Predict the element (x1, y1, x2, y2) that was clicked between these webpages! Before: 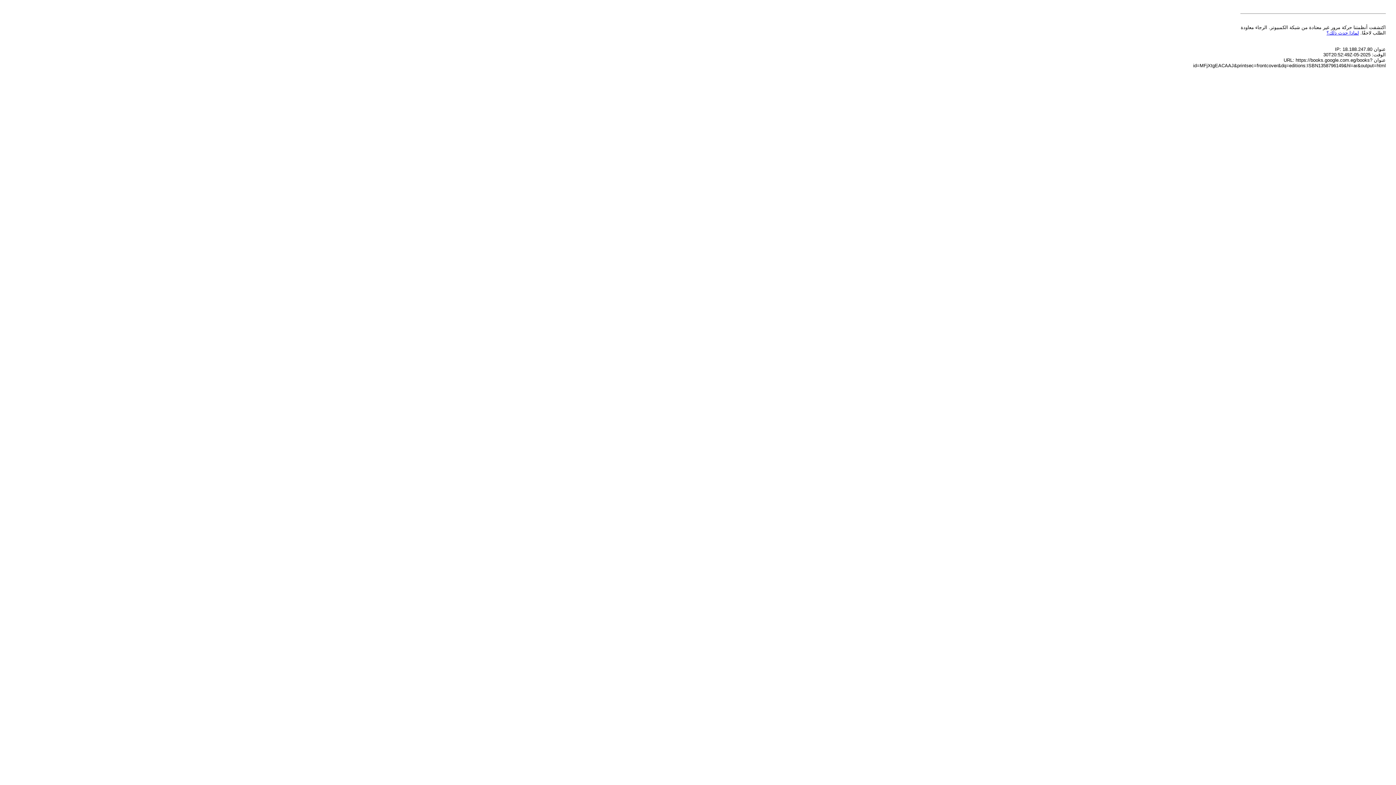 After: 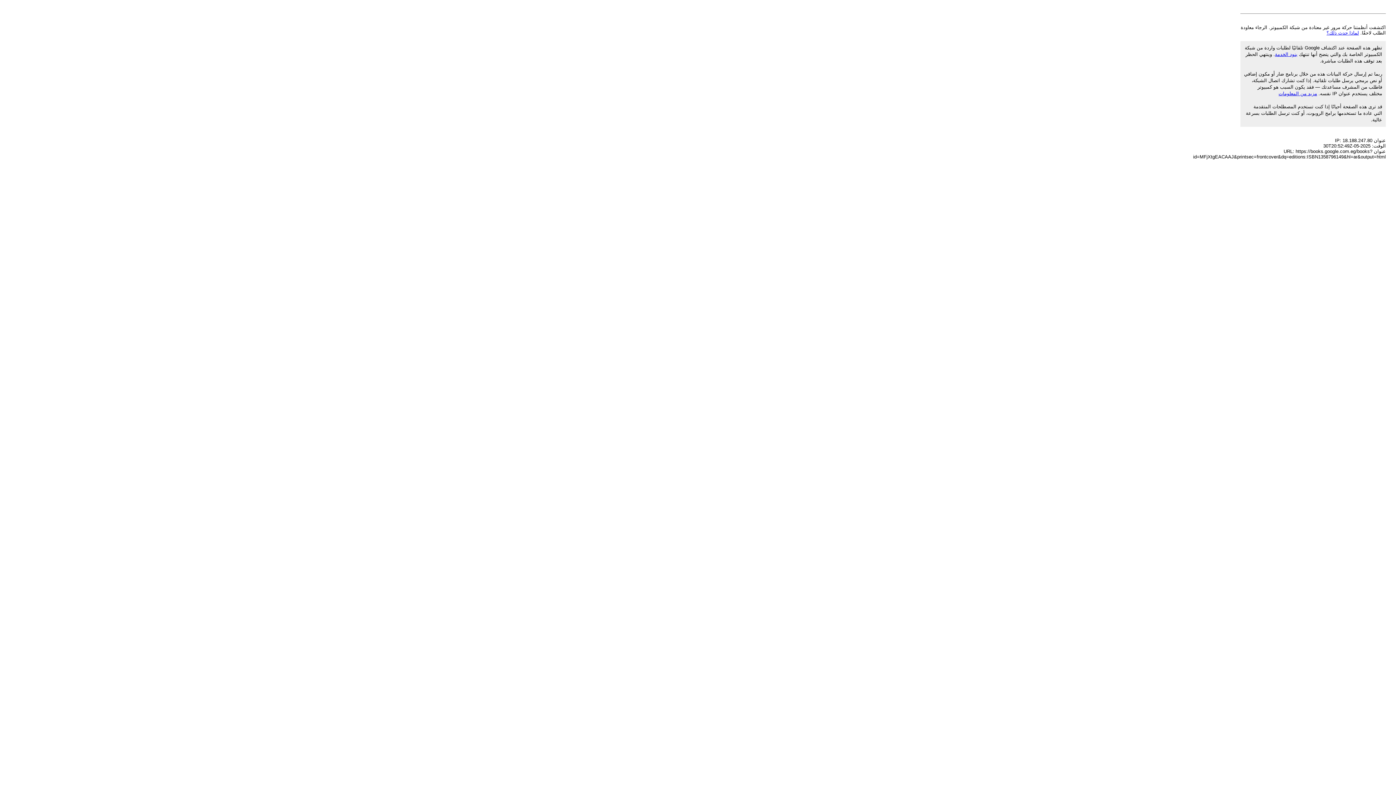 Action: label: لماذا حدث ذلك؟ bbox: (1326, 30, 1359, 35)